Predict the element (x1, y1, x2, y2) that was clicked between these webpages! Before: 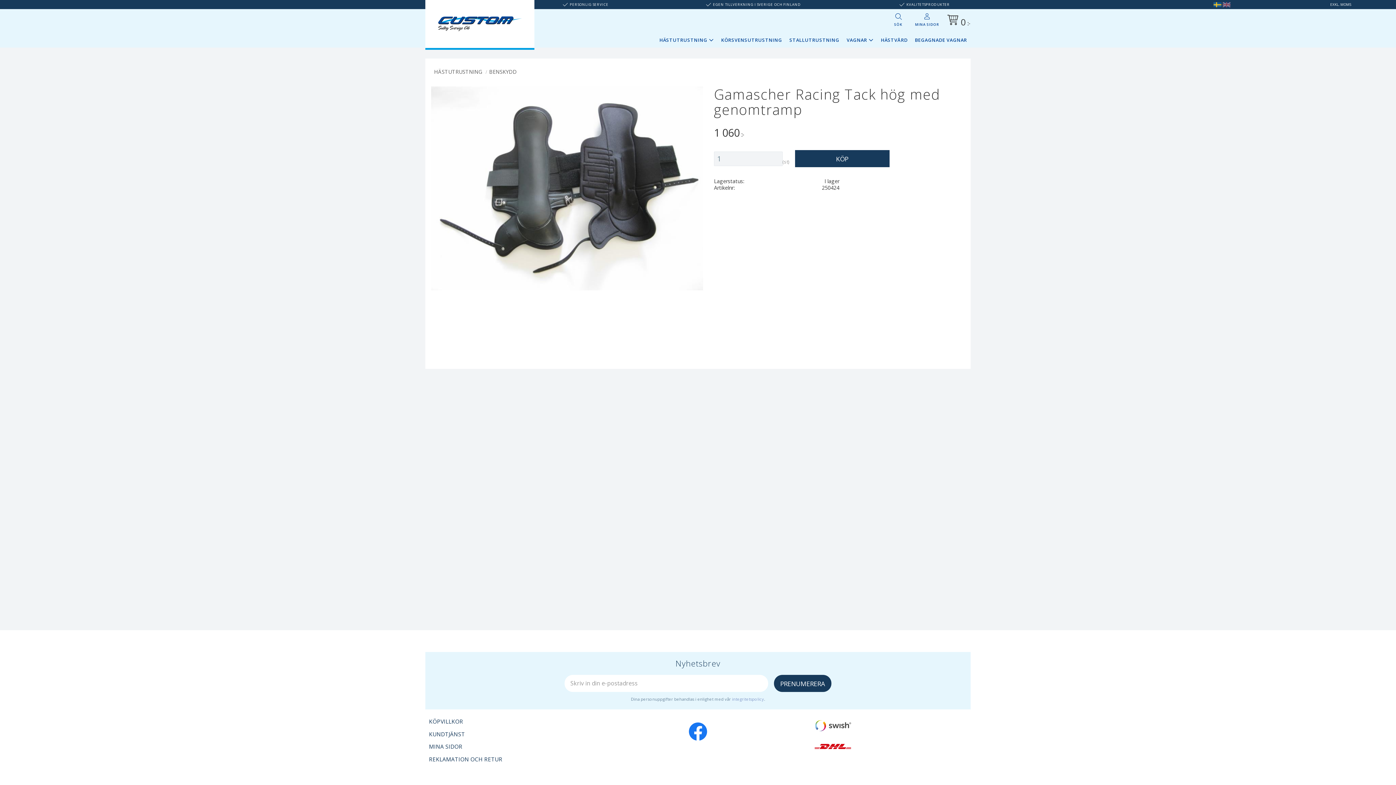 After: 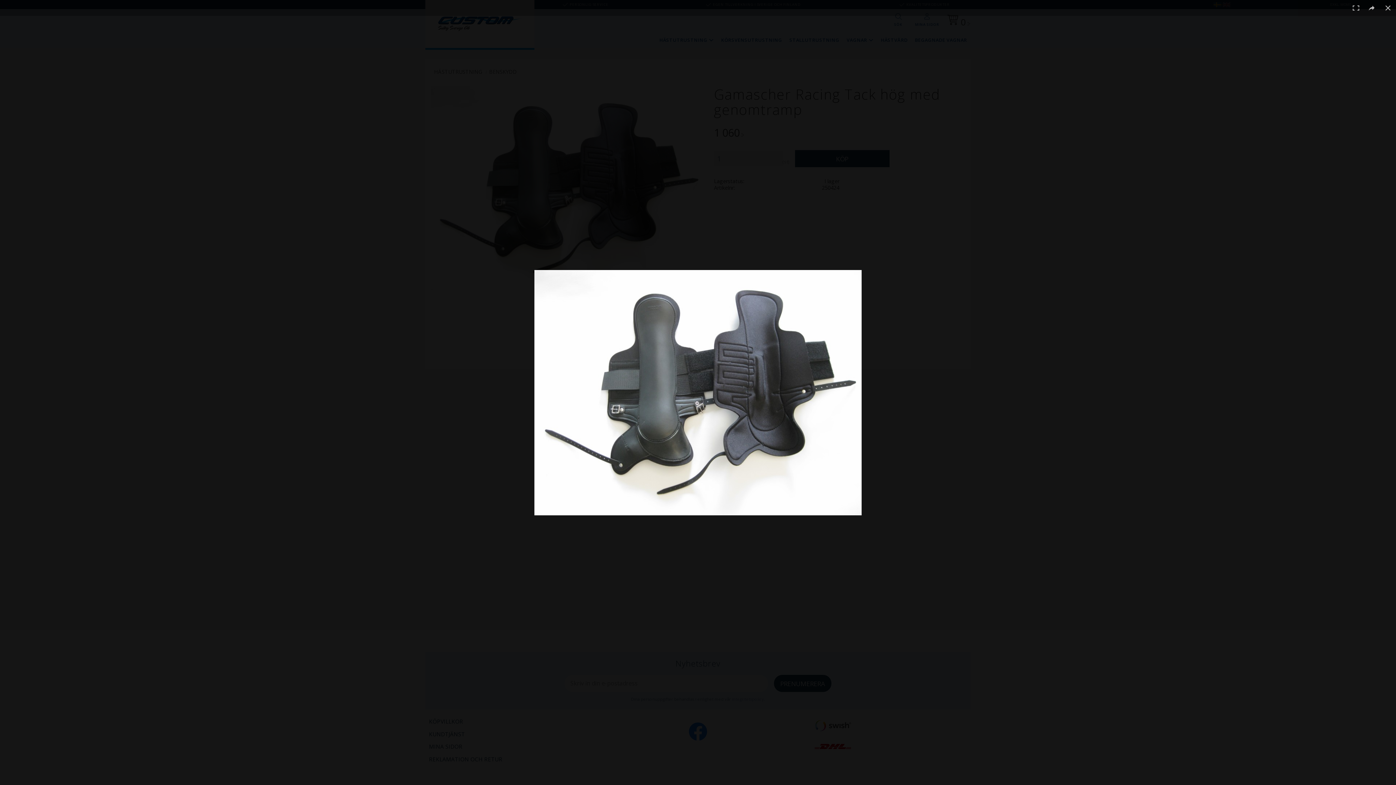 Action: bbox: (431, 86, 703, 293)